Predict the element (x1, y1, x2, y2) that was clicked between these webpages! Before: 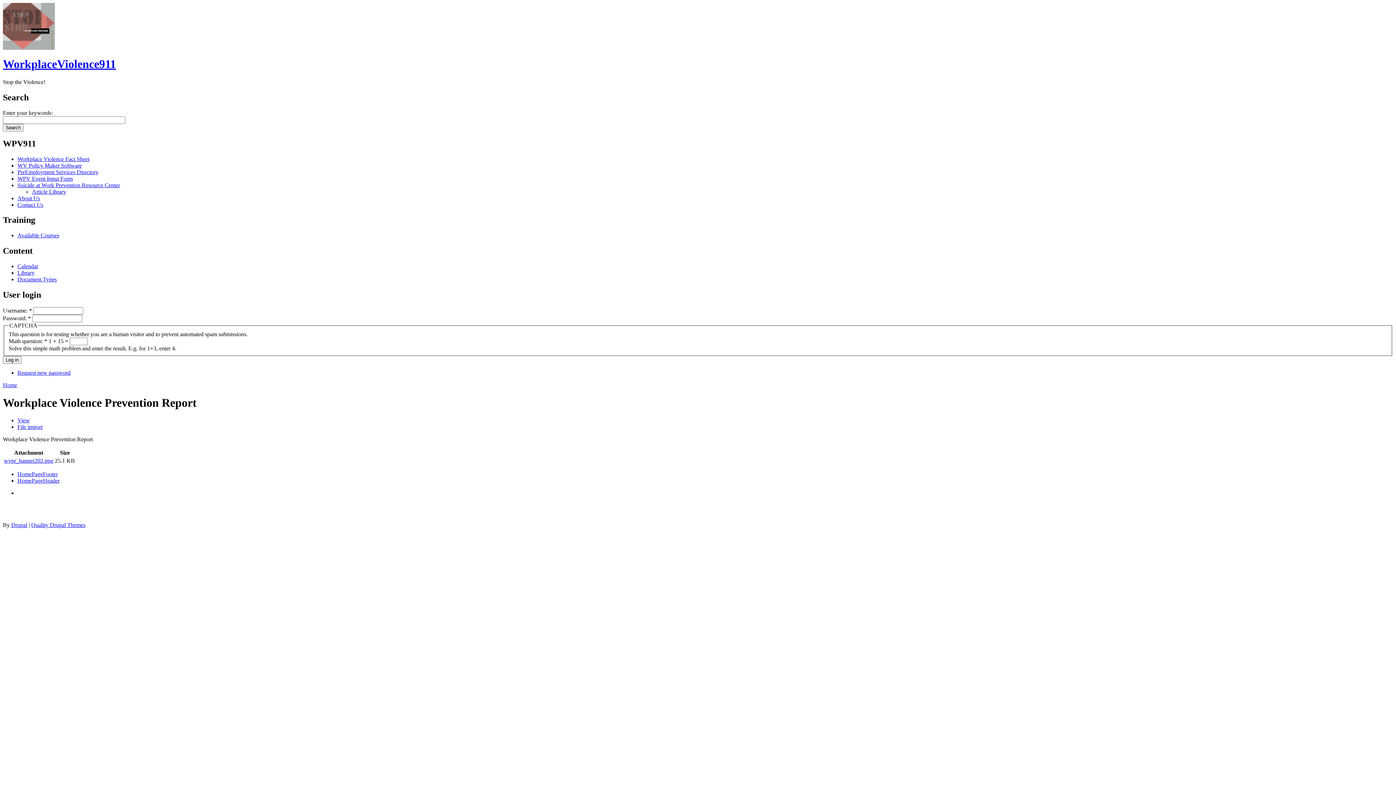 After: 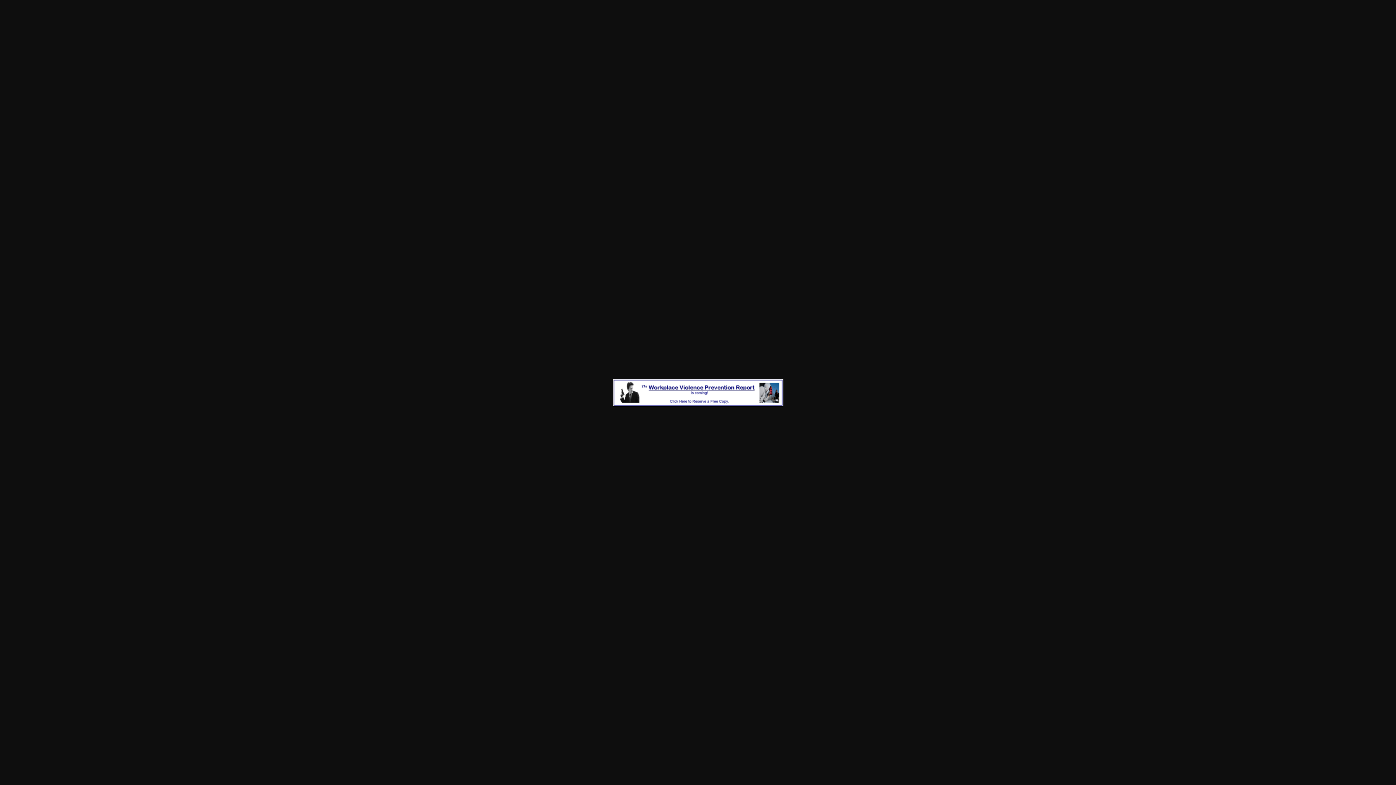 Action: label: wvpr_banner202.png bbox: (4, 457, 53, 464)